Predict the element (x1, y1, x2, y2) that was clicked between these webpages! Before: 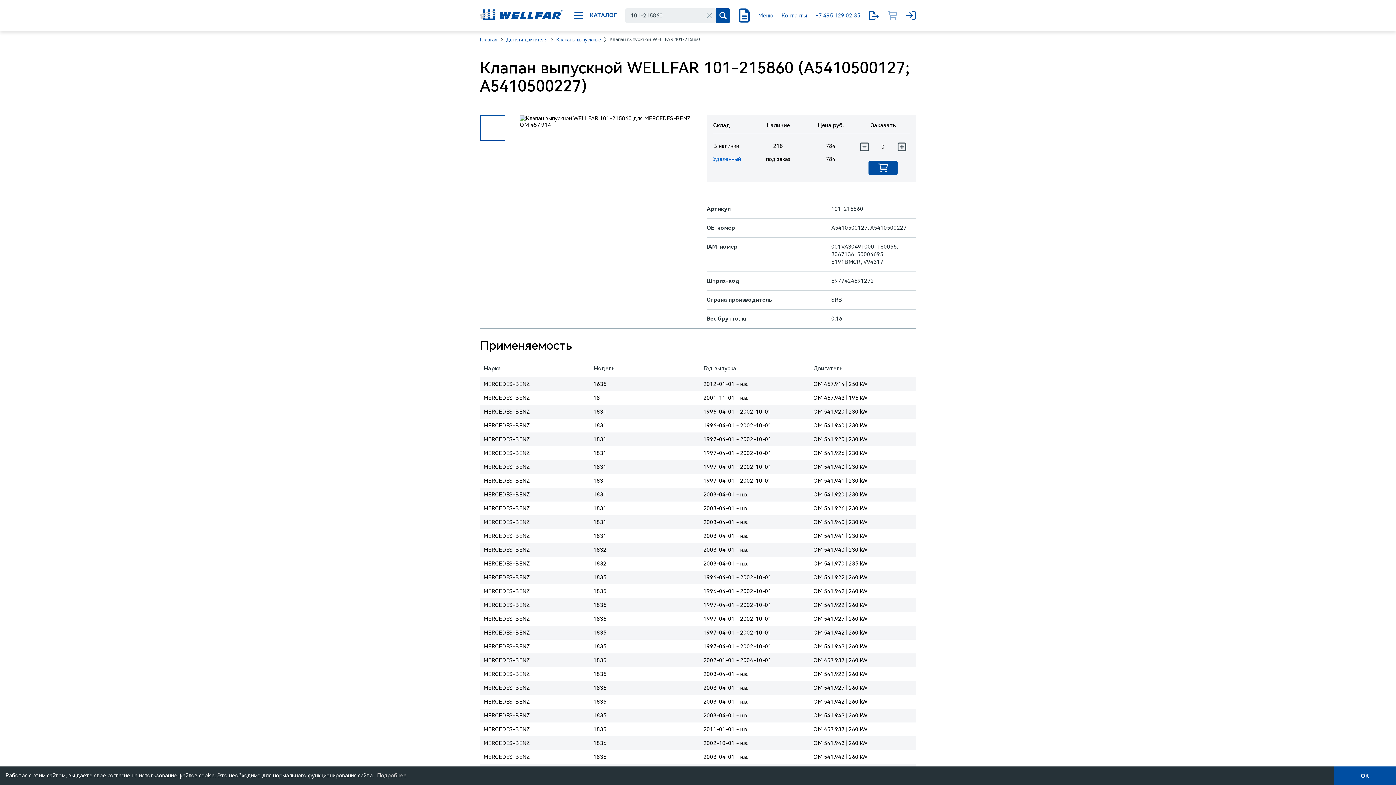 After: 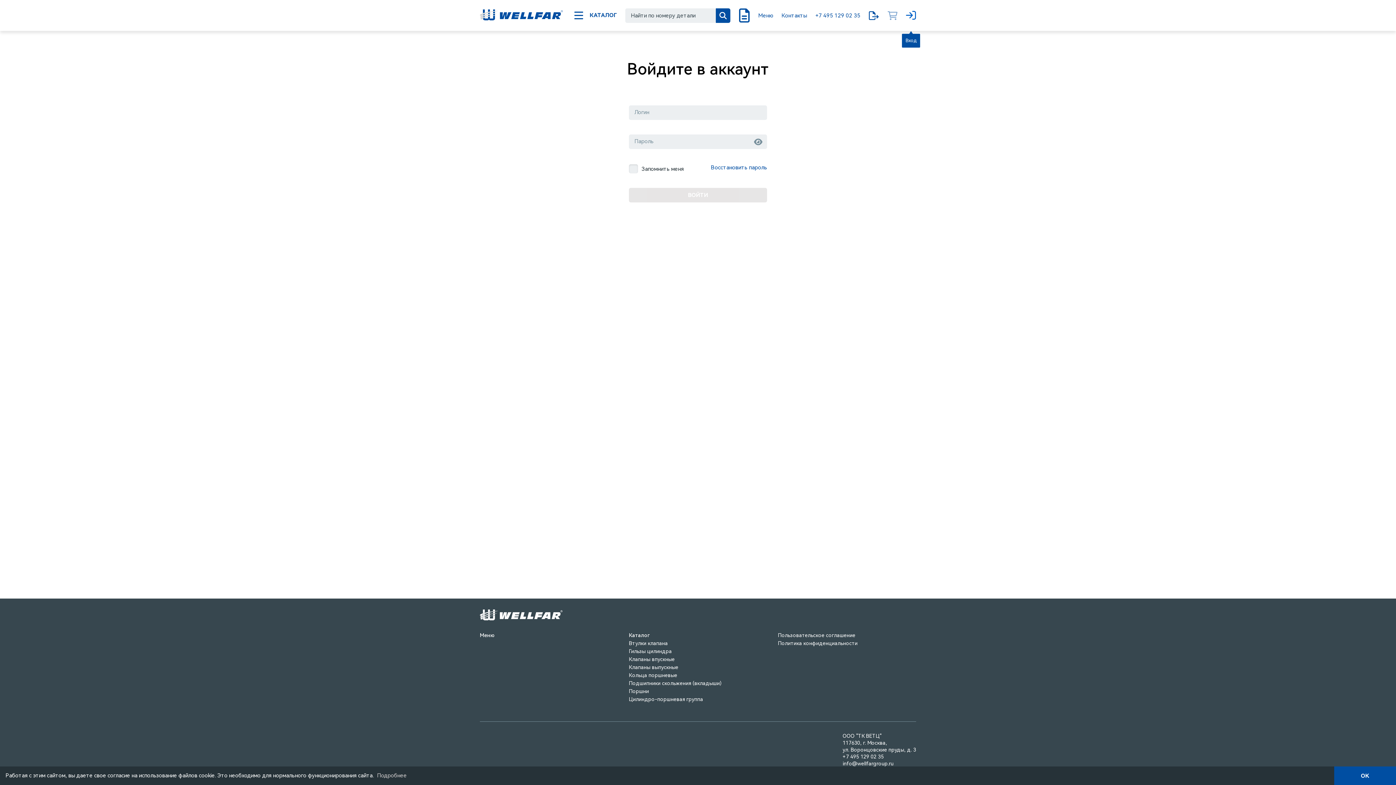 Action: label: Вход bbox: (906, 10, 916, 20)